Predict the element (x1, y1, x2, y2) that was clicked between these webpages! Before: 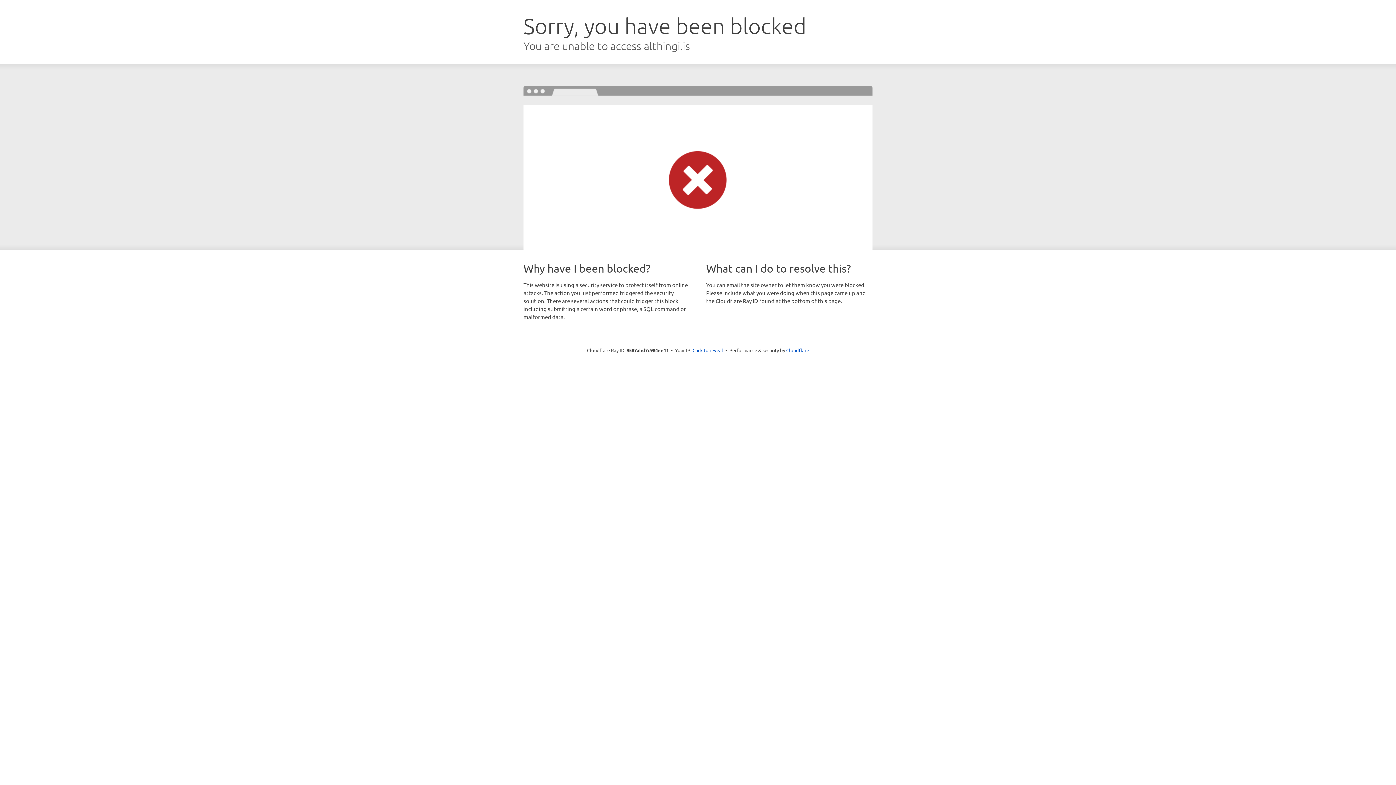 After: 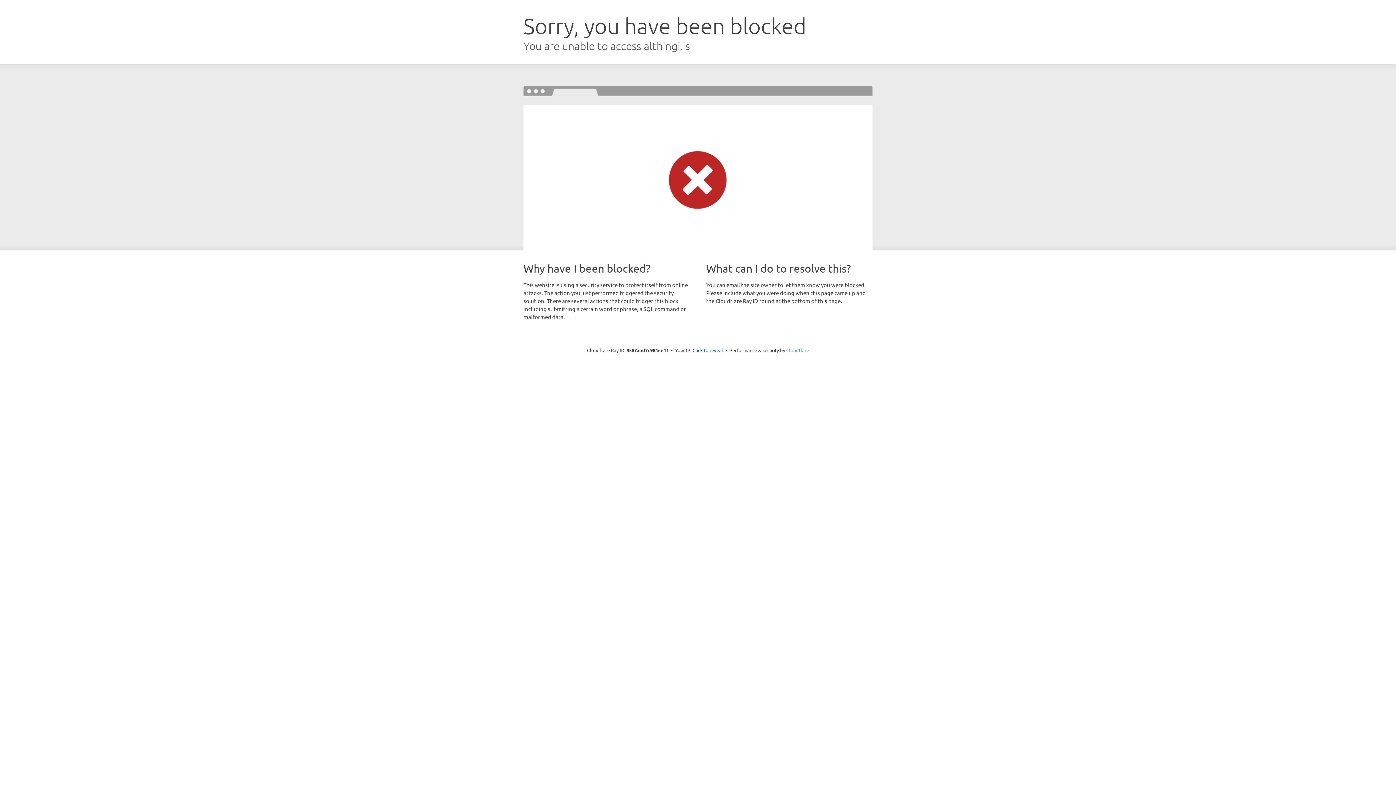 Action: label: Cloudflare bbox: (786, 347, 809, 353)